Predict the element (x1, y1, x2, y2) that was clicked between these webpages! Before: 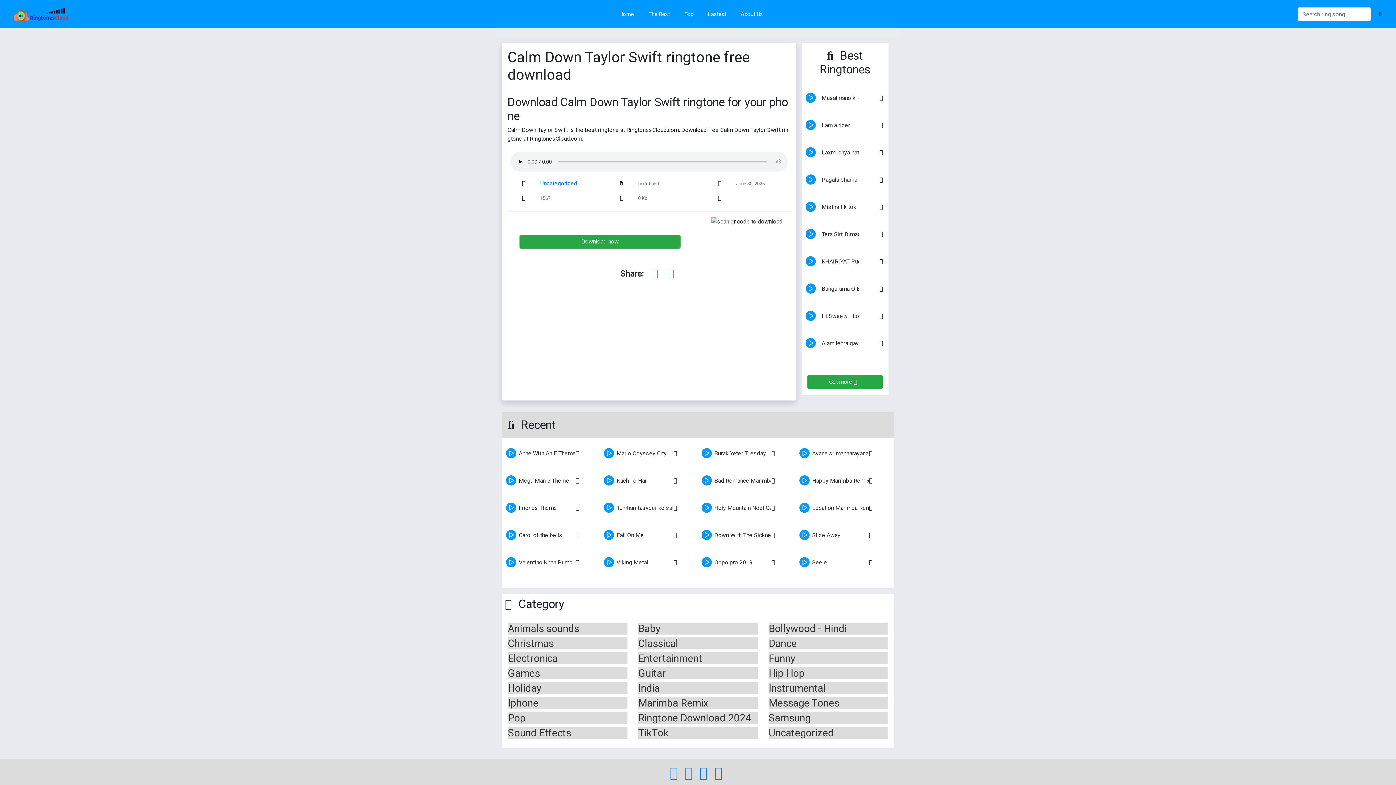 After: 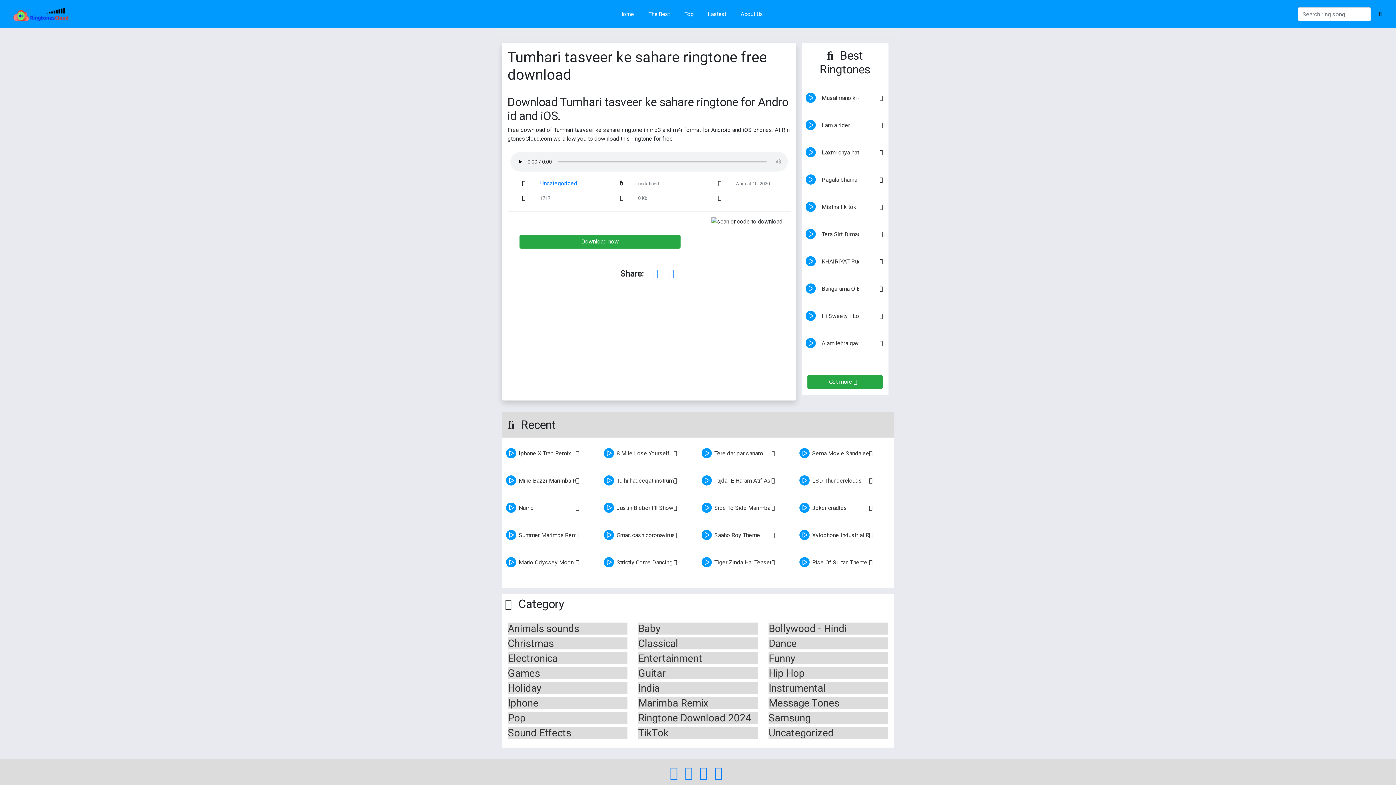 Action: bbox: (616, 504, 683, 511) label: Tumhari tasveer ke sahare